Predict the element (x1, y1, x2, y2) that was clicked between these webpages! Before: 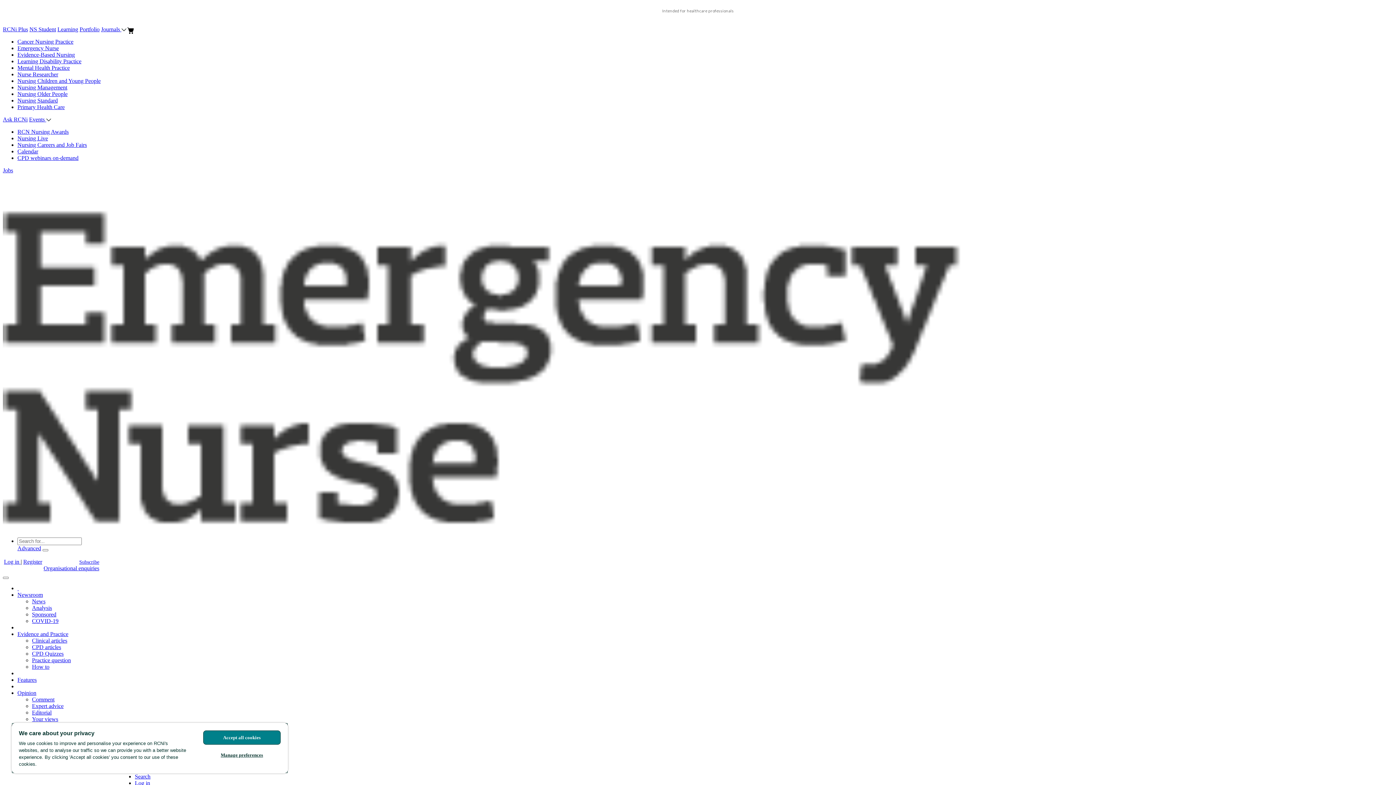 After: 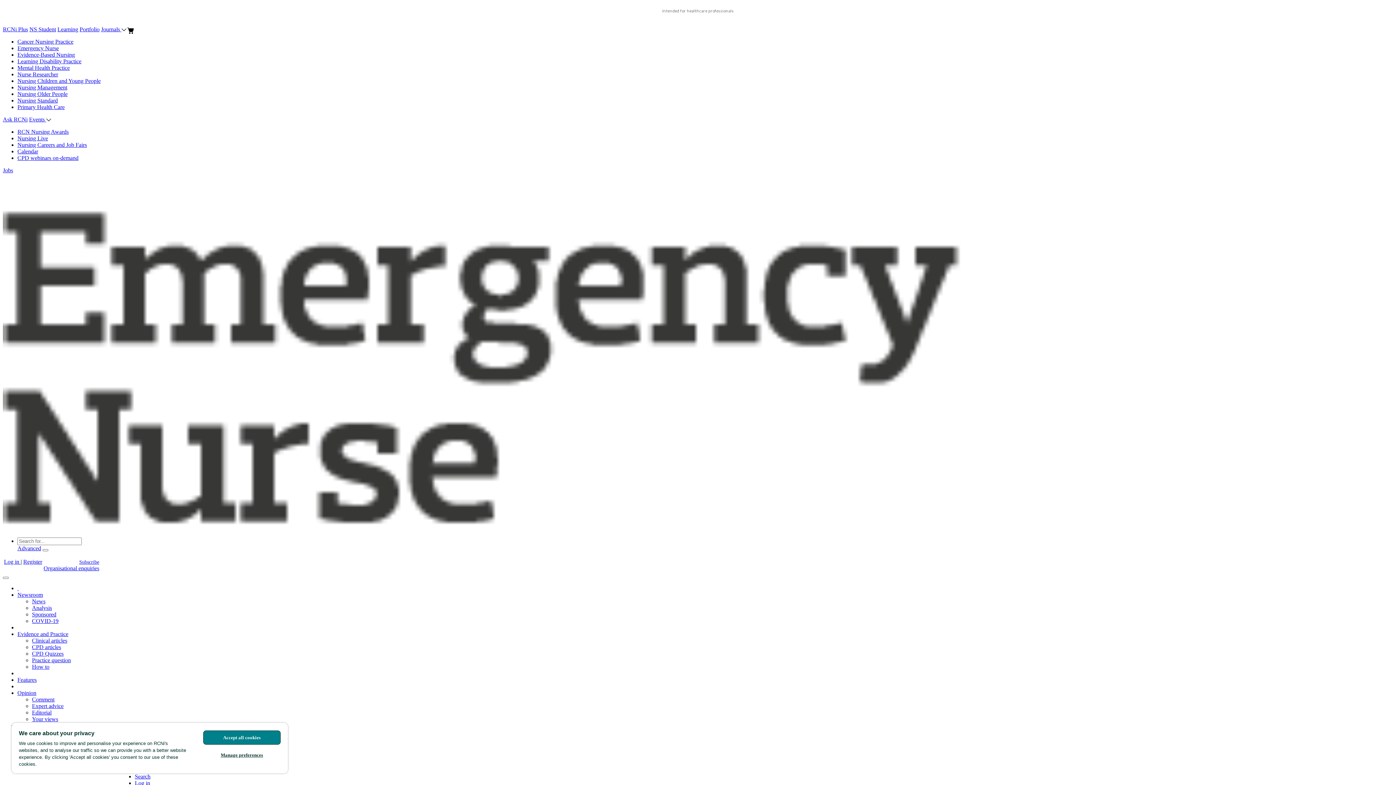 Action: label: Nurse Researcher bbox: (17, 71, 58, 77)